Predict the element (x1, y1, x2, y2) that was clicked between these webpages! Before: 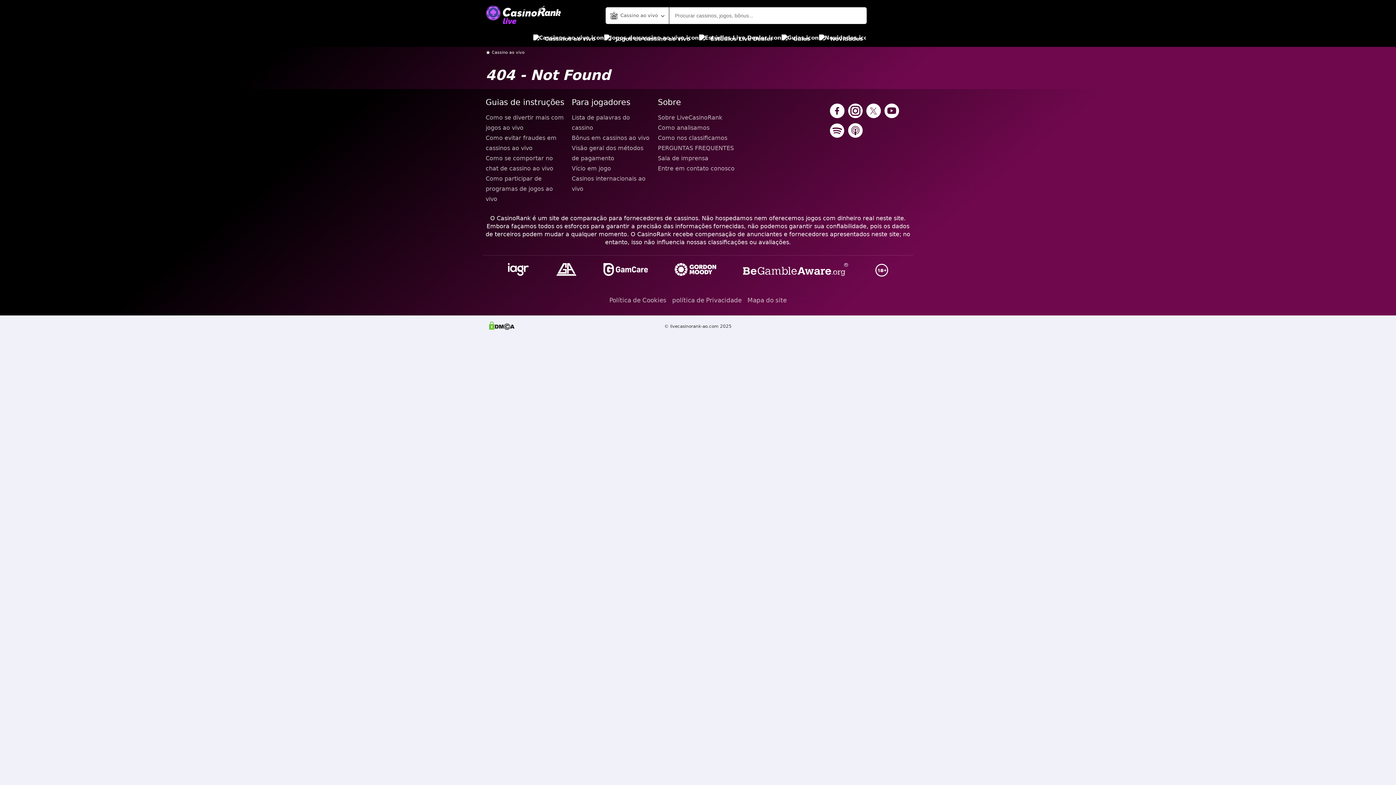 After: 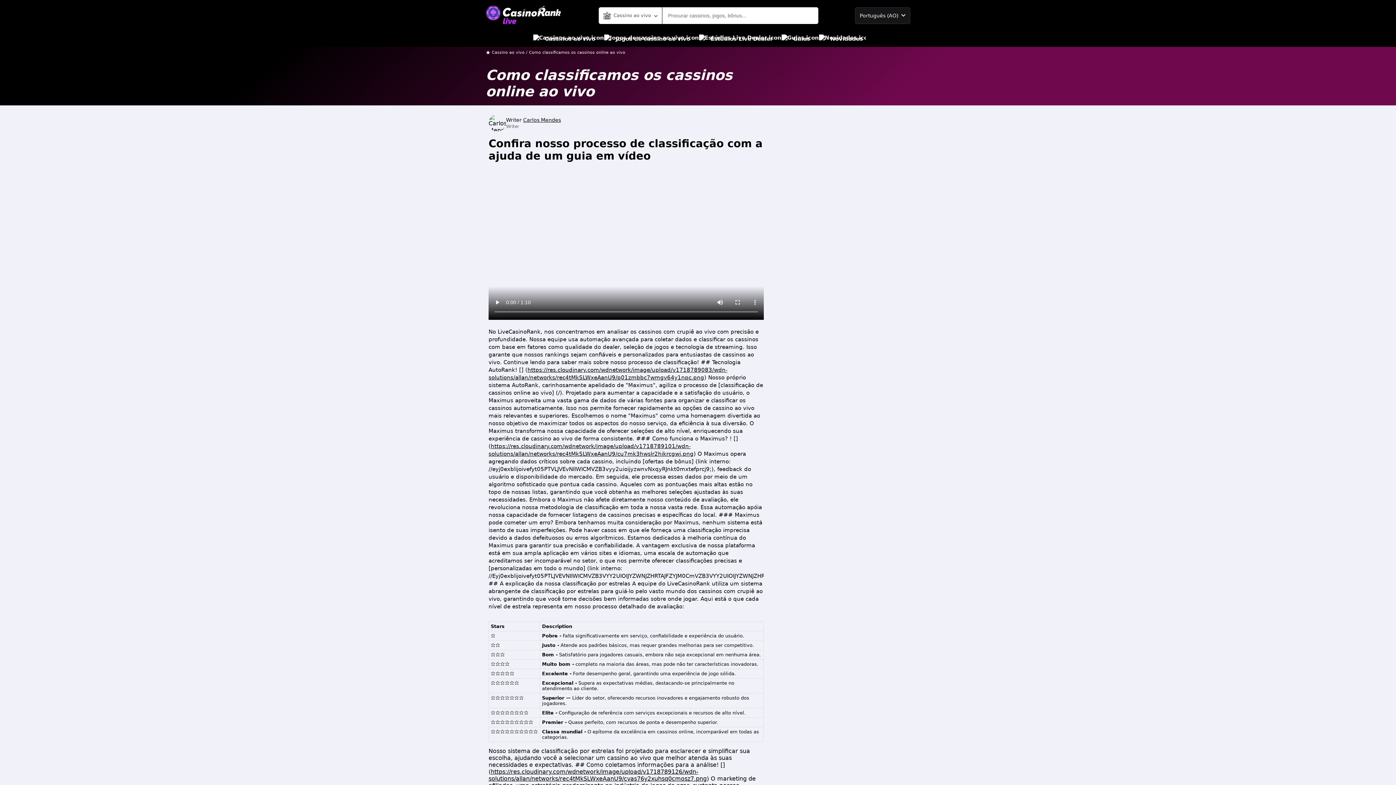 Action: bbox: (658, 133, 738, 143) label: Como nos classificamos